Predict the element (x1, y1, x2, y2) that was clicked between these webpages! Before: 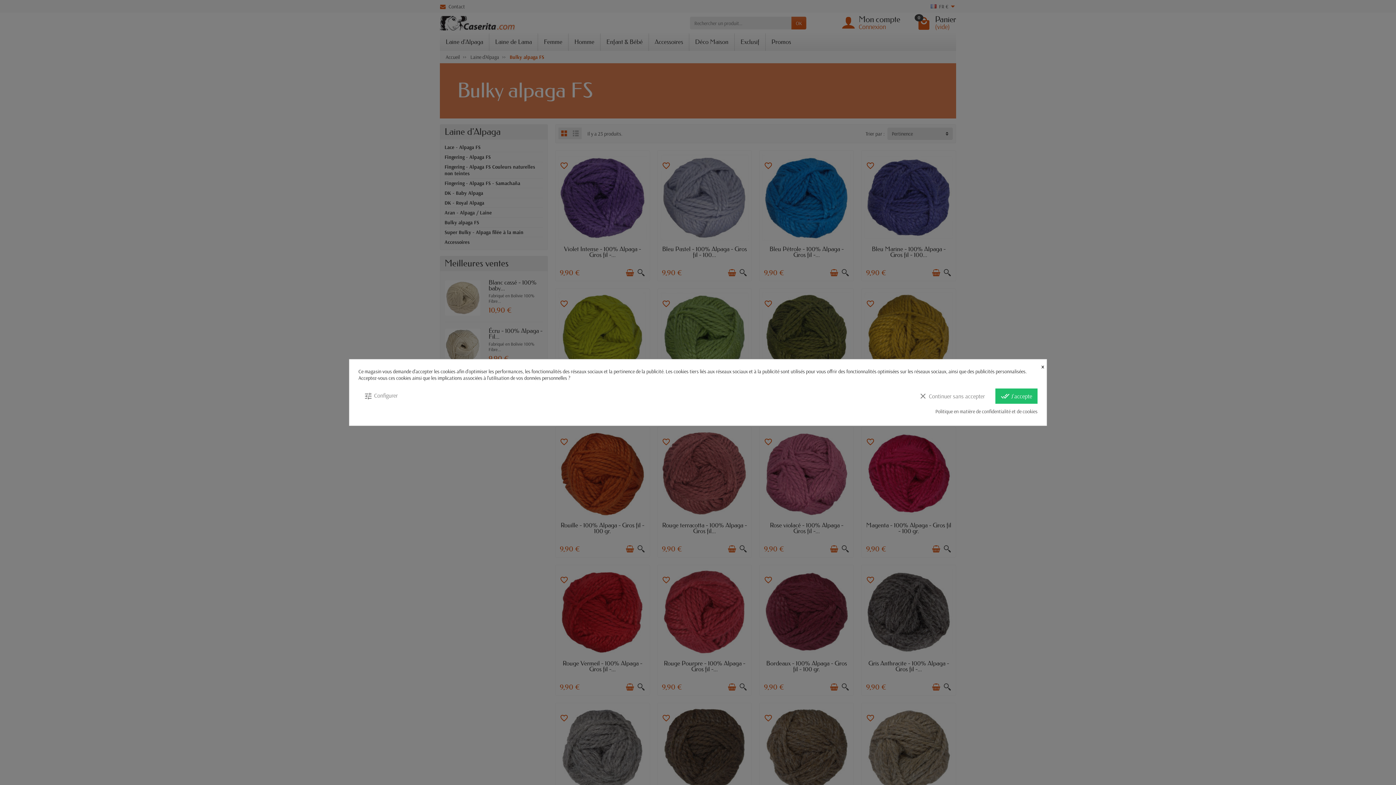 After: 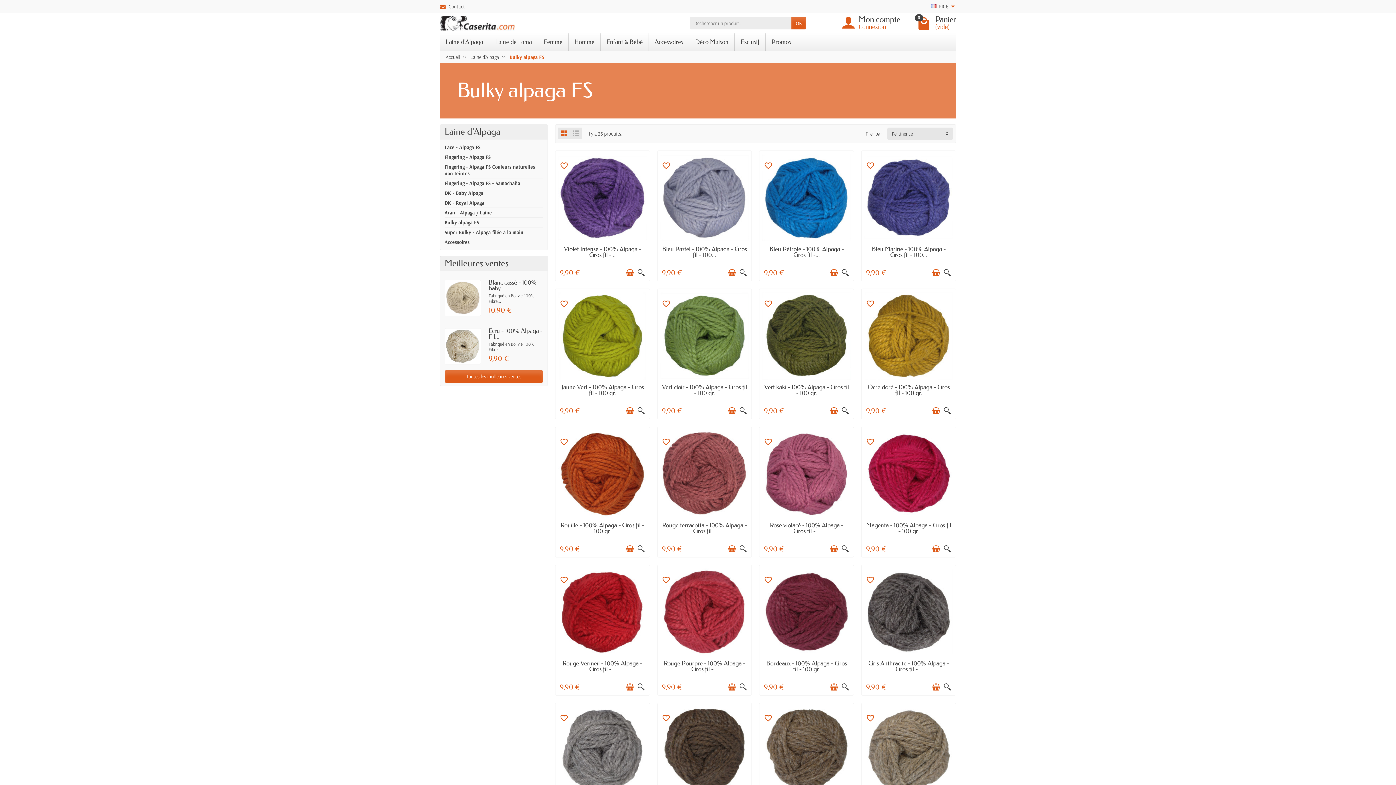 Action: bbox: (995, 388, 1037, 404) label: done_all J'accepte